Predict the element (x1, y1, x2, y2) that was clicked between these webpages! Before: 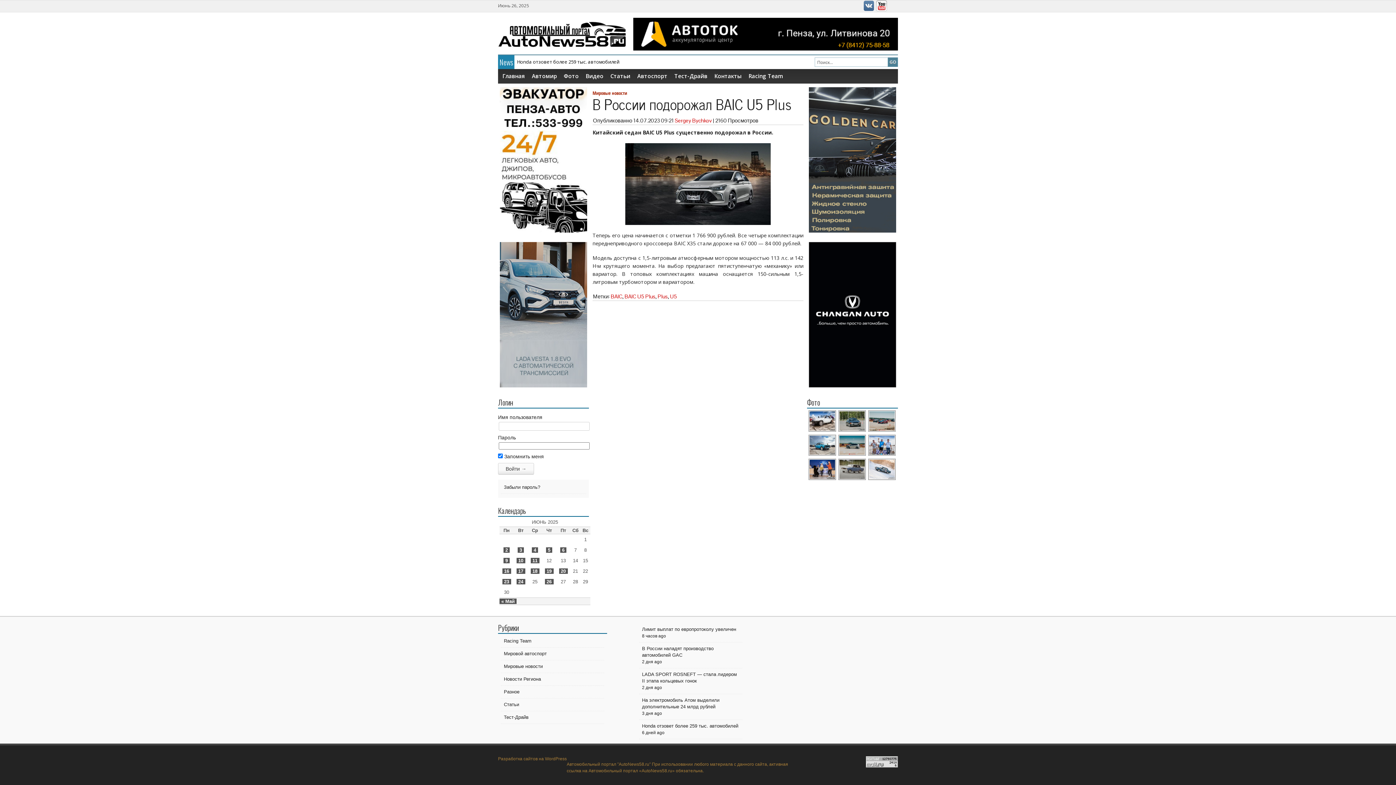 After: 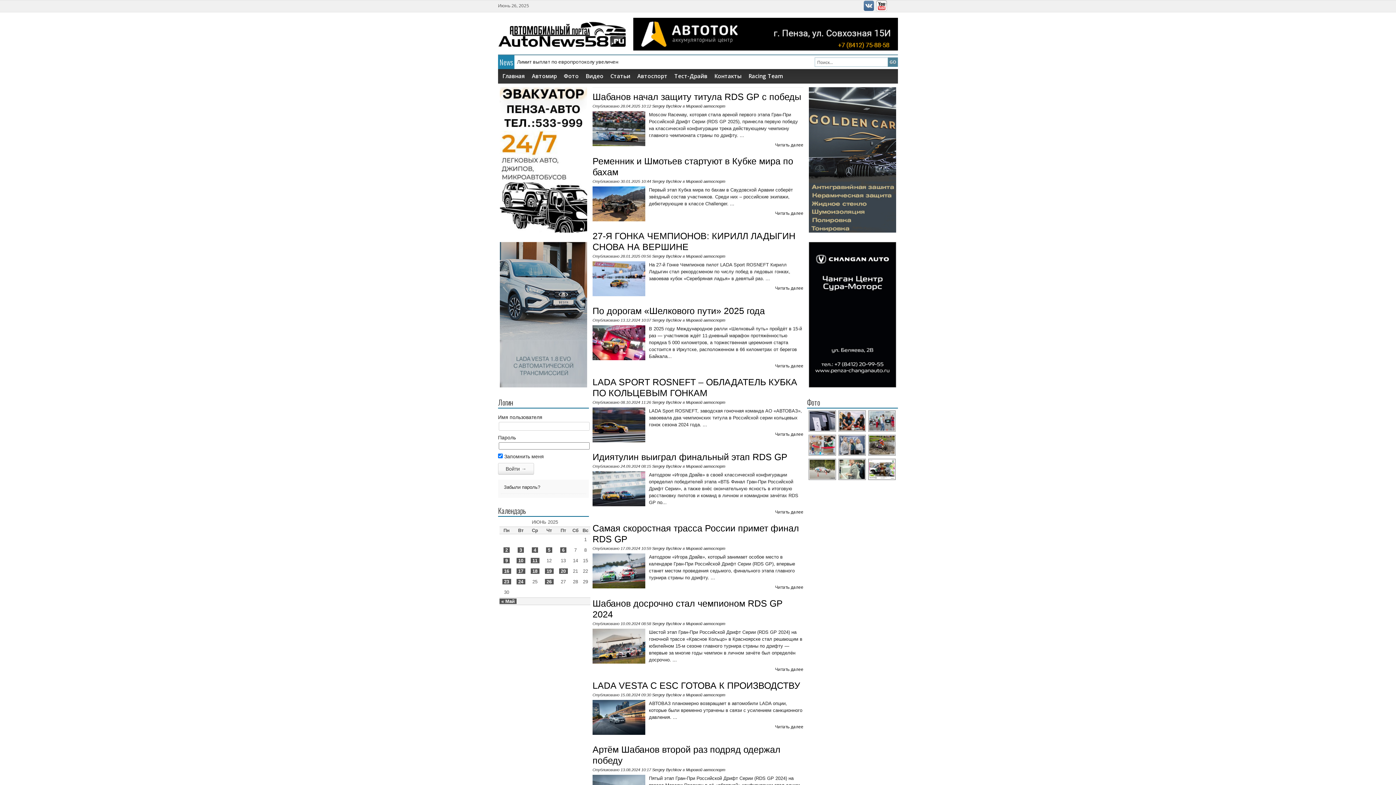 Action: bbox: (634, 69, 670, 83) label: Автоспорт